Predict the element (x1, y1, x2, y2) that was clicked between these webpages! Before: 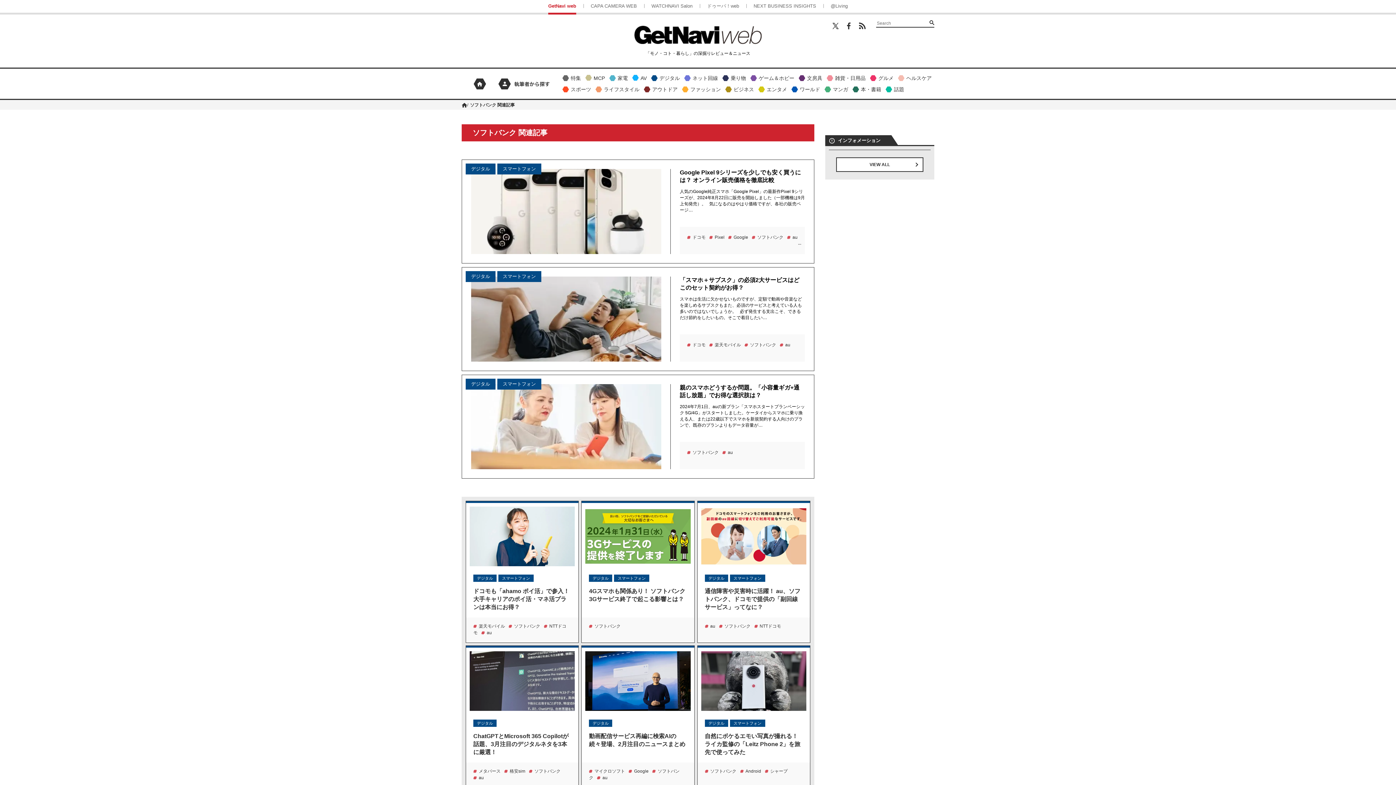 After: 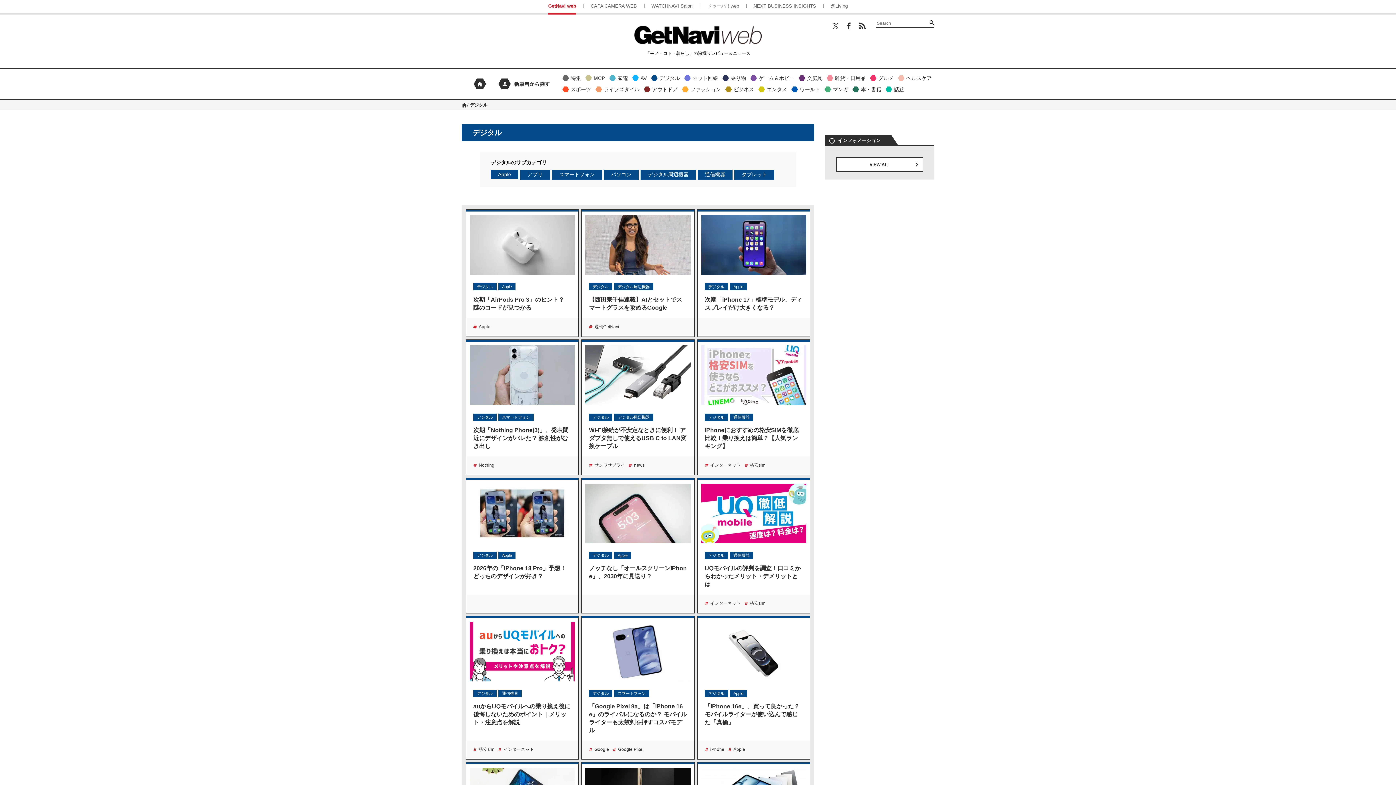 Action: label: デジタル bbox: (465, 163, 495, 174)